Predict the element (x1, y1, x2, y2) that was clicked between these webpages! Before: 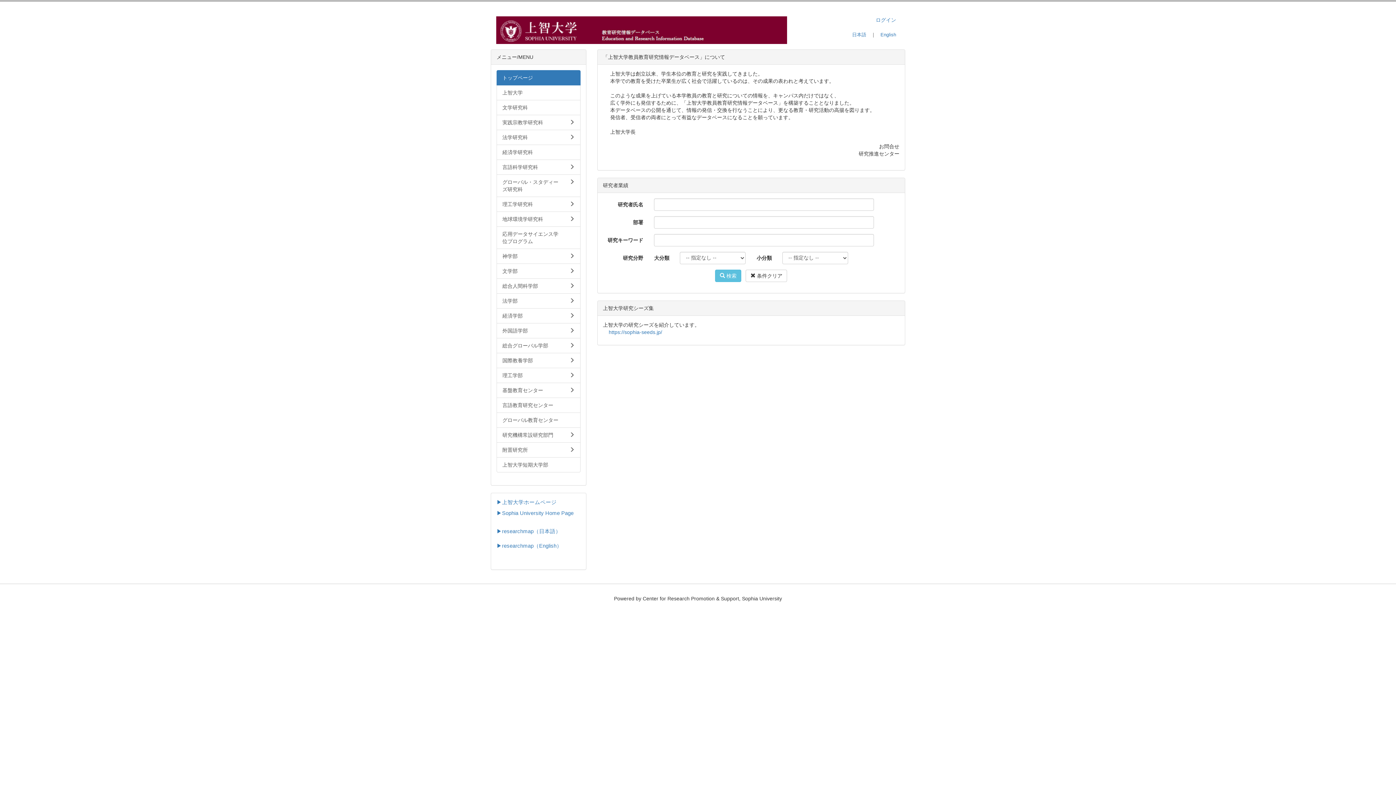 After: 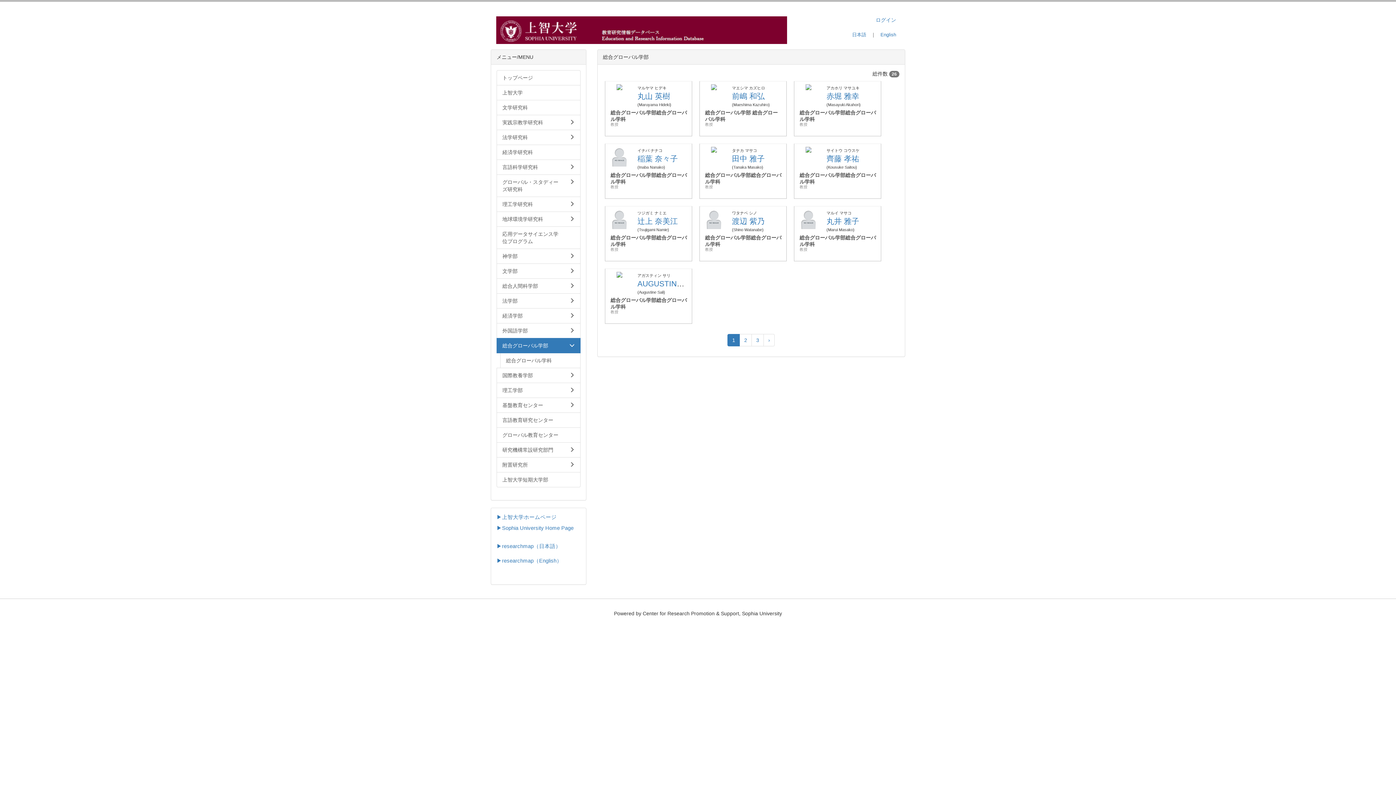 Action: label: 総合グローバル学部 bbox: (496, 338, 580, 353)